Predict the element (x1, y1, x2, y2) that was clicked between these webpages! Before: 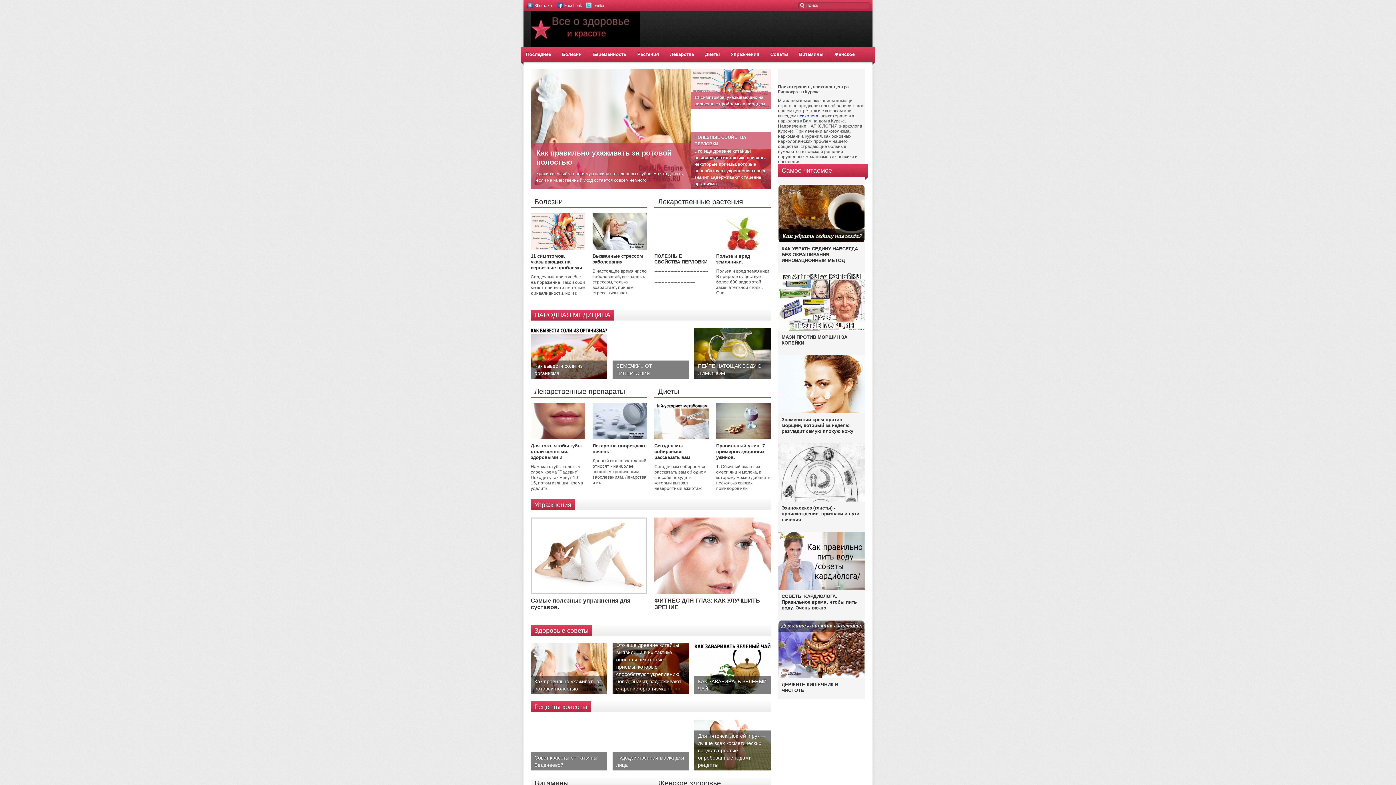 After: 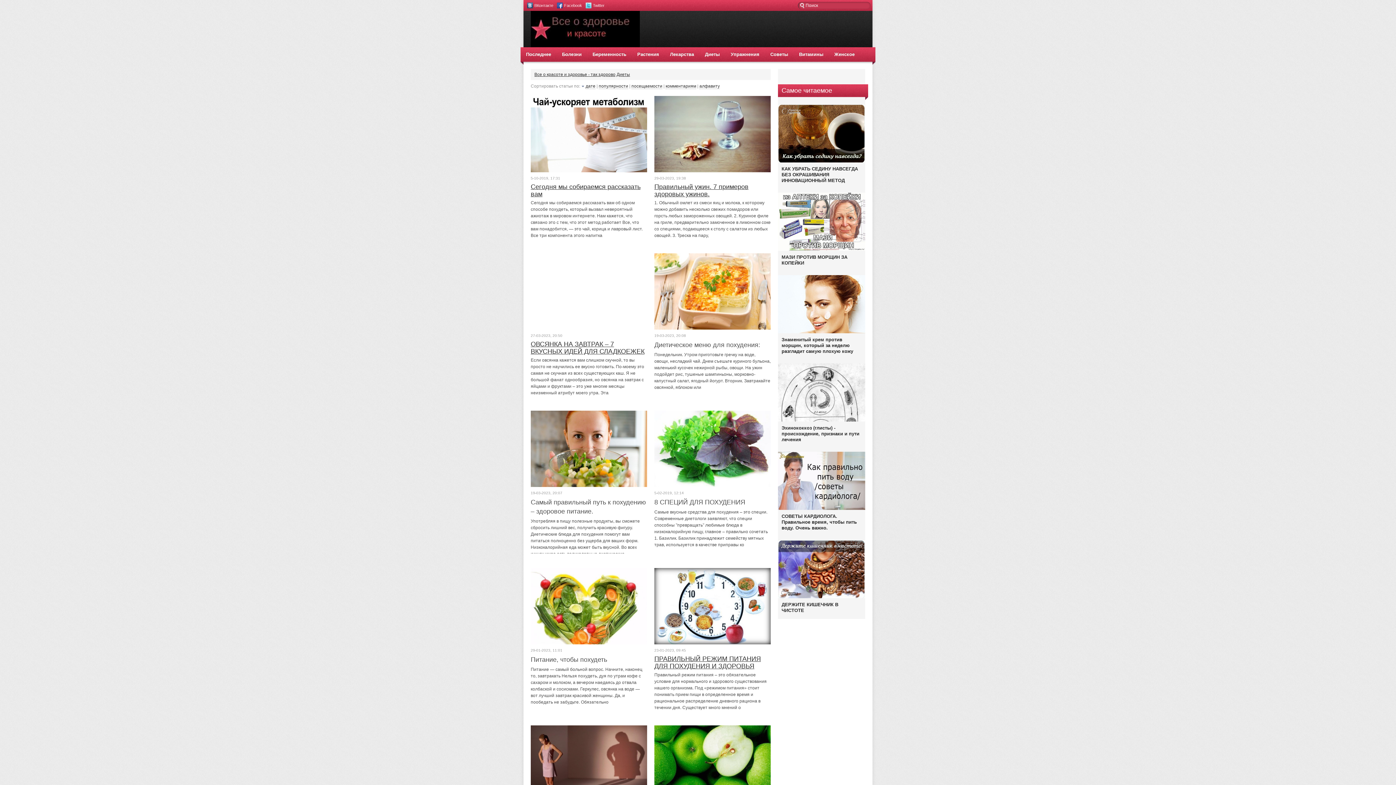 Action: bbox: (658, 387, 679, 395) label: Диеты